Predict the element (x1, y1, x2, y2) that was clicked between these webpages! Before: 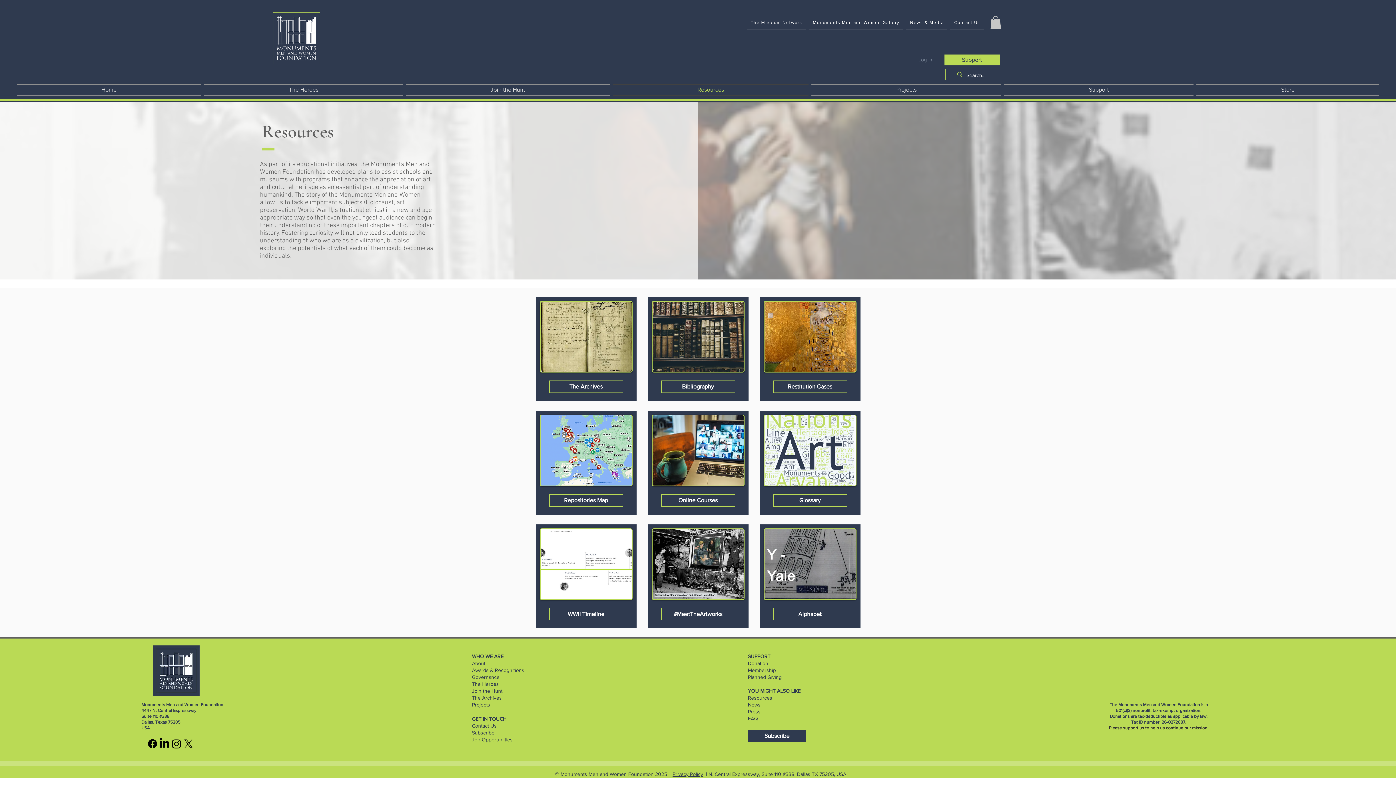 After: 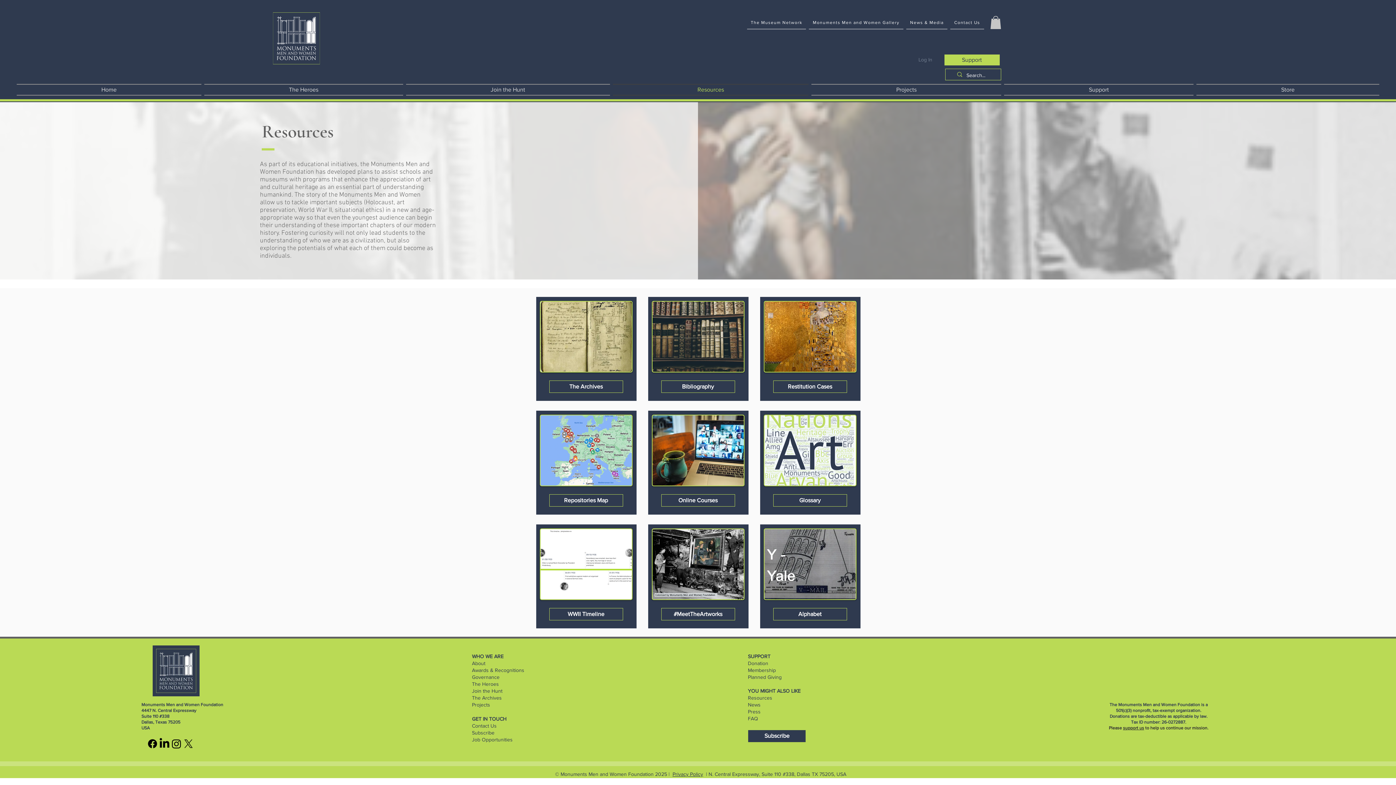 Action: bbox: (146, 738, 158, 750) label: MMWF facebook